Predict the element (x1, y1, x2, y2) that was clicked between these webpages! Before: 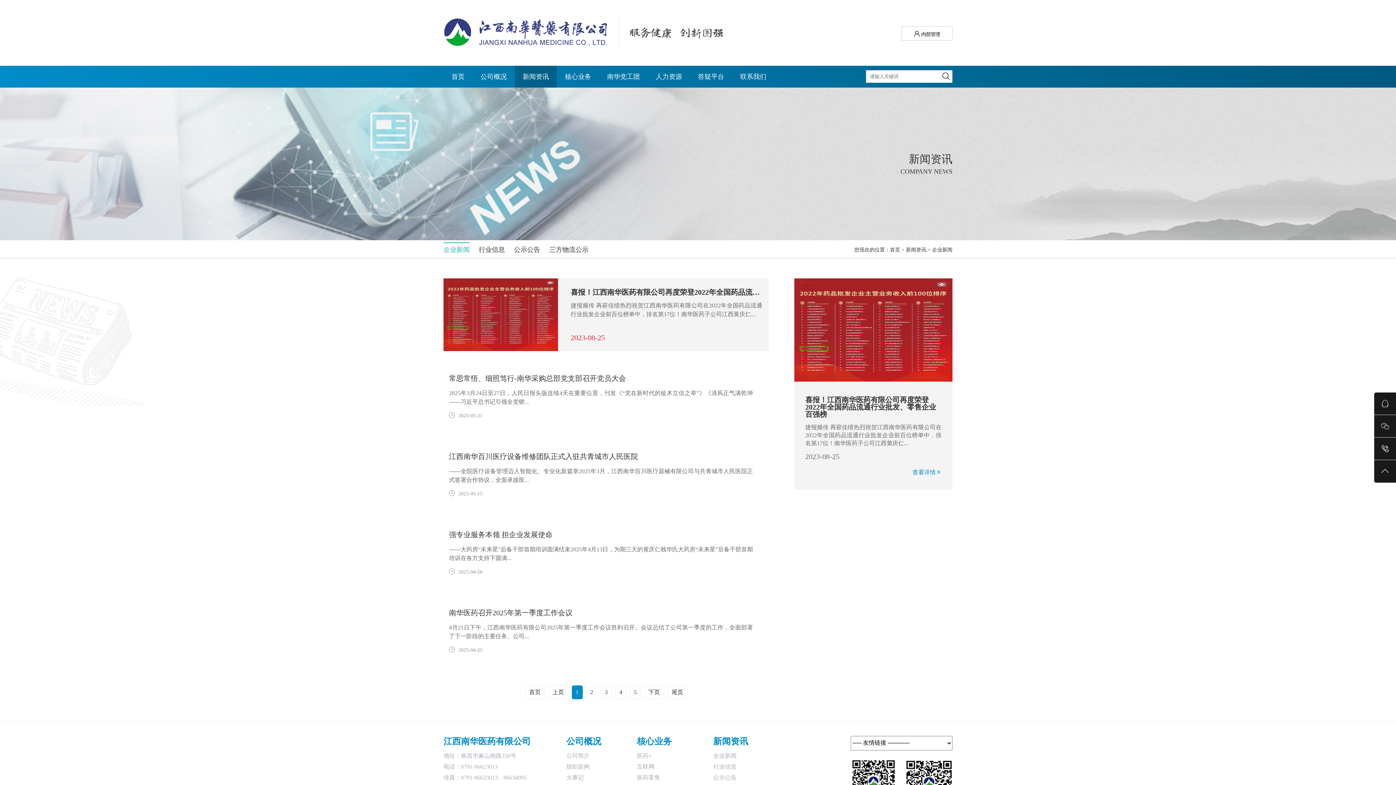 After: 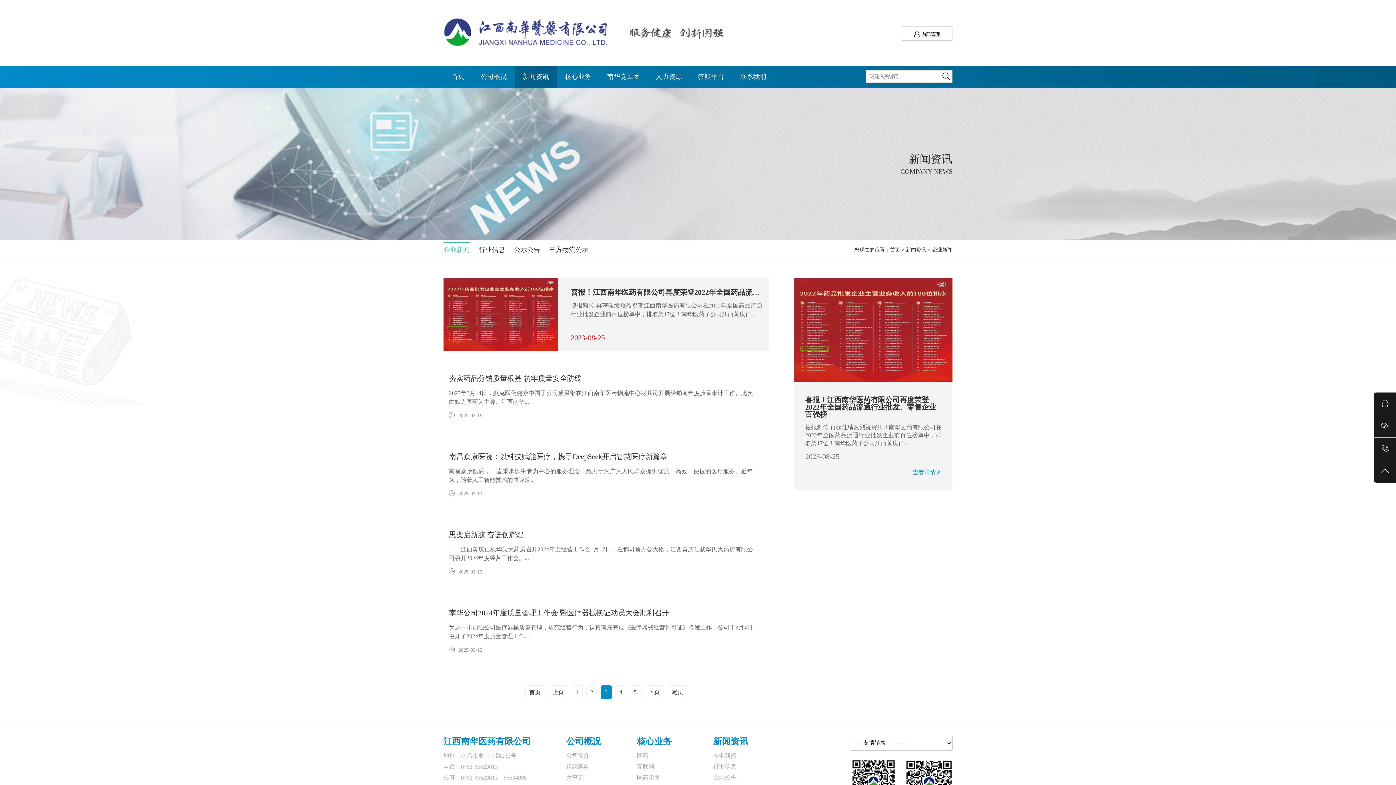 Action: label: 3 bbox: (600, 685, 611, 699)